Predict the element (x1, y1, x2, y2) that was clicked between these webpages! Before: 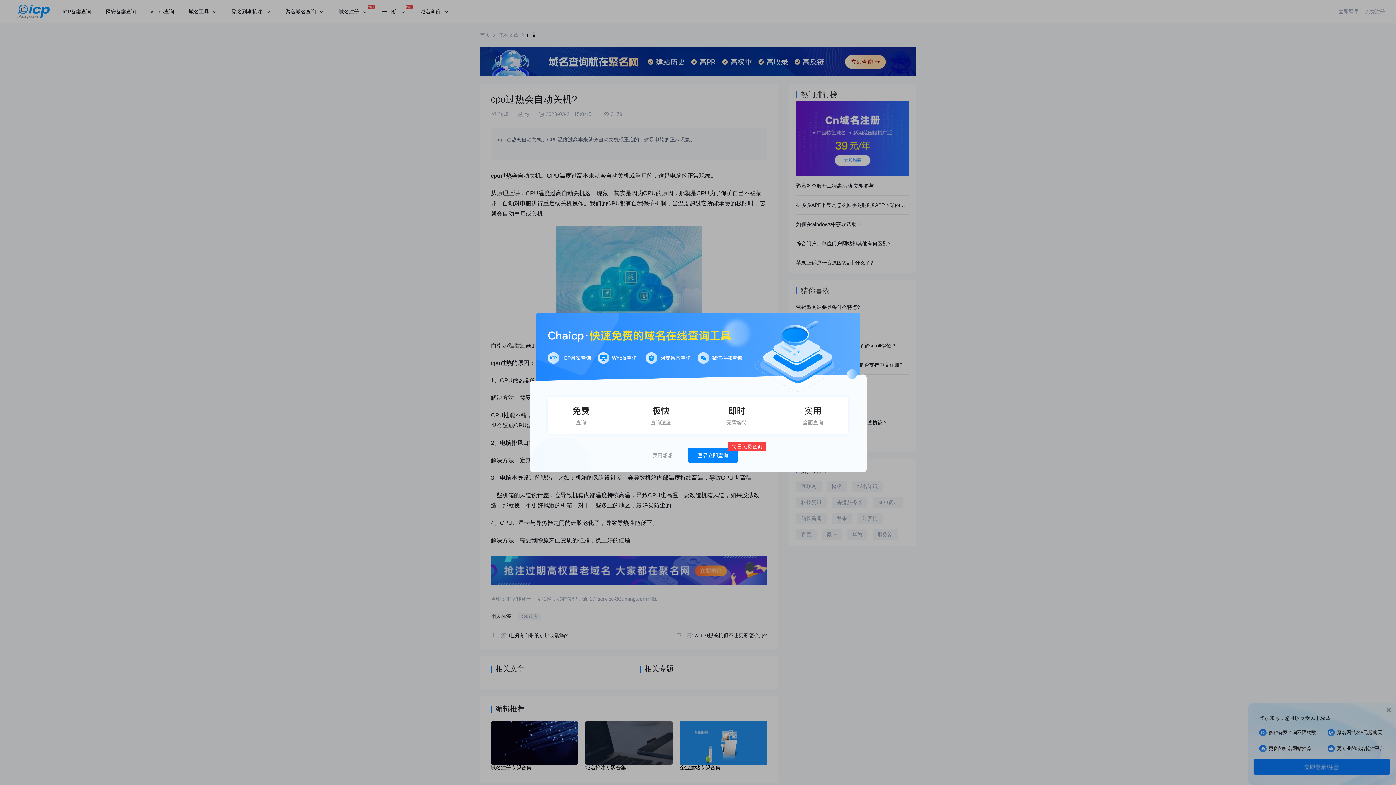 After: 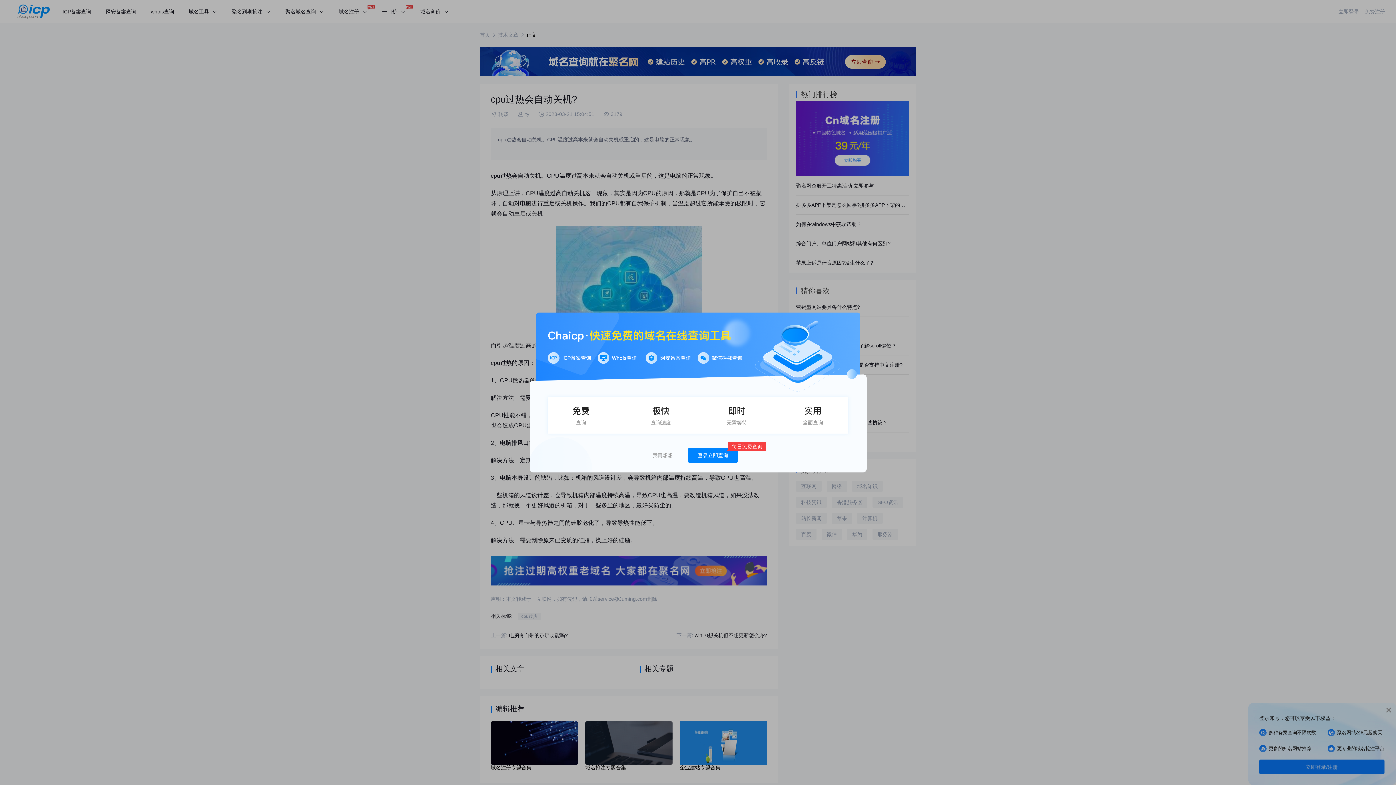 Action: bbox: (687, 448, 738, 463)